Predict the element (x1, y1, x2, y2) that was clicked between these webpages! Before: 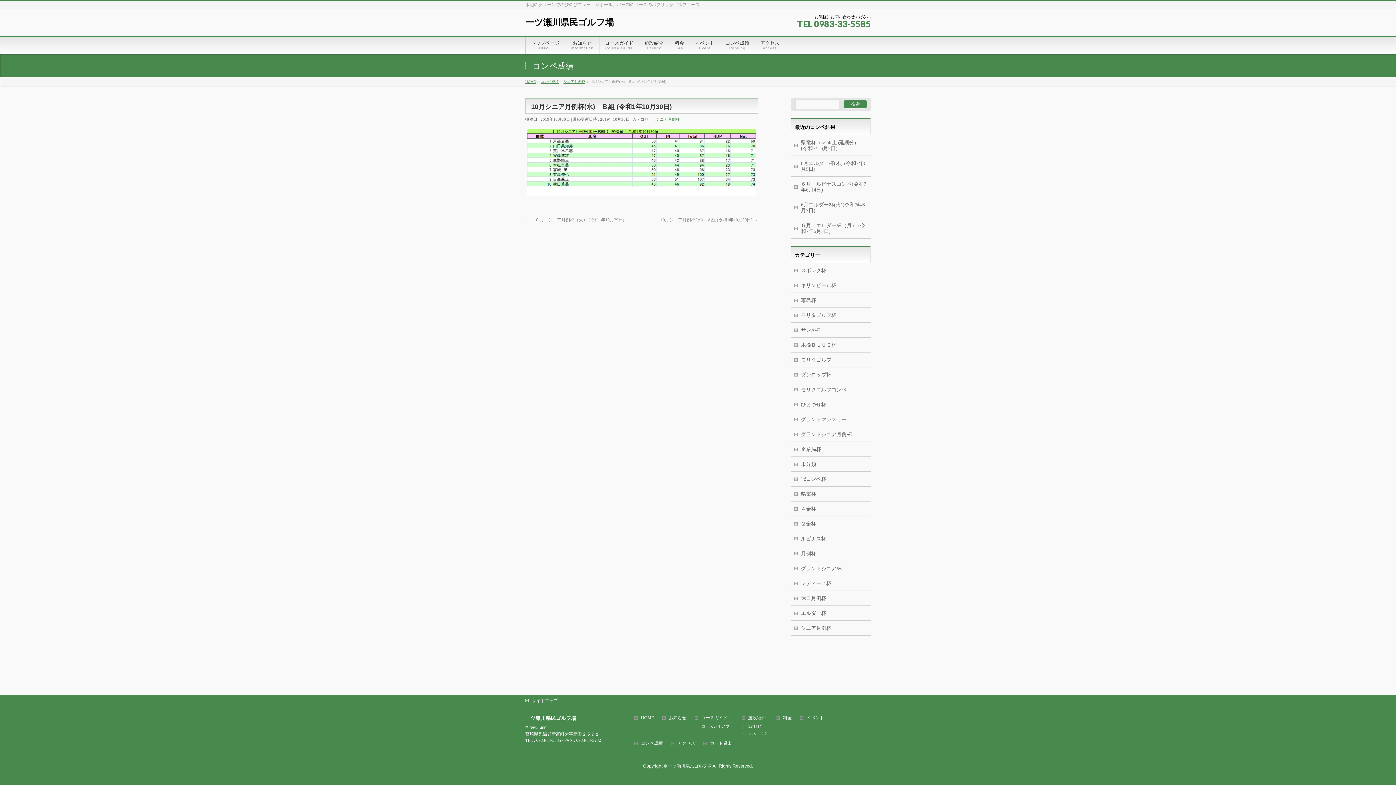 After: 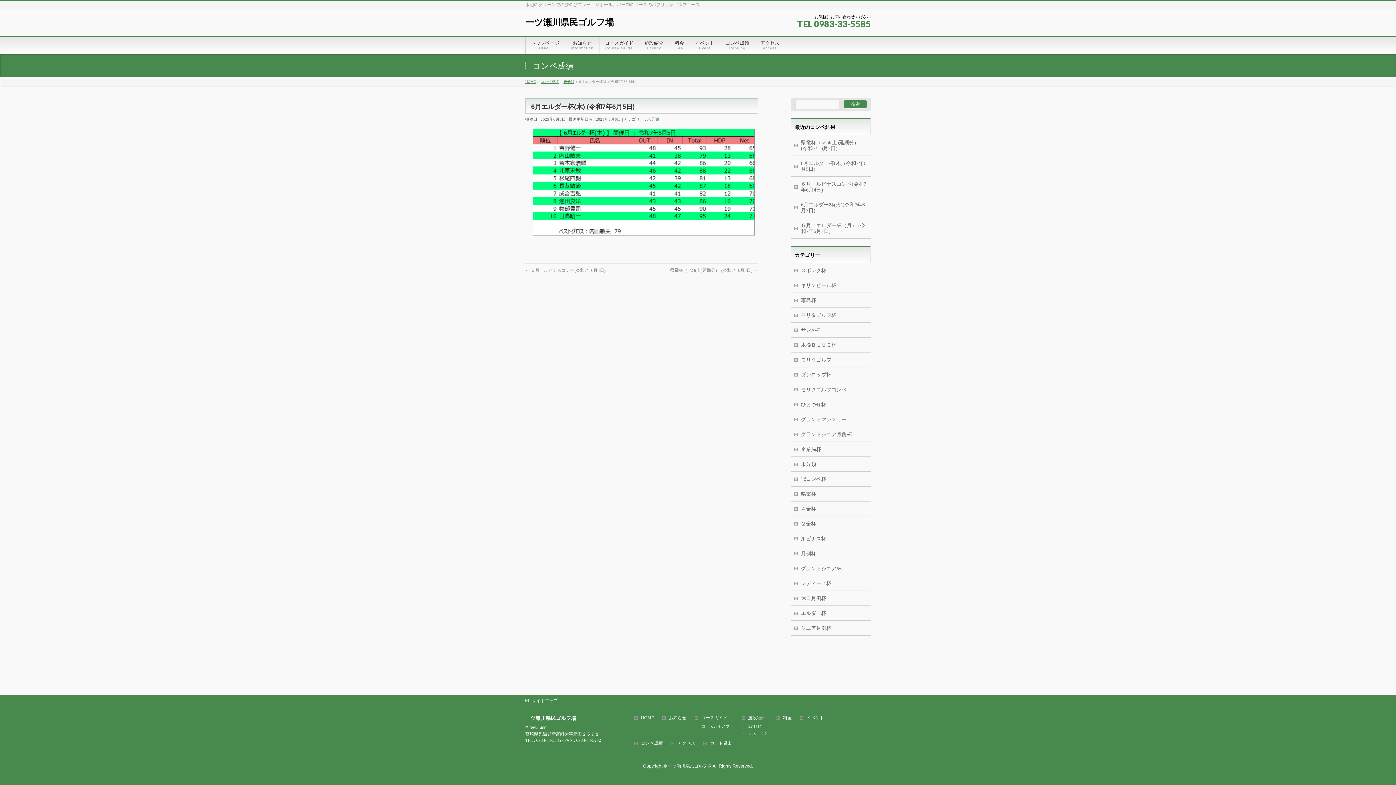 Action: label: 6月エルダー杯(木) (令和7年6月5日) bbox: (790, 156, 870, 176)